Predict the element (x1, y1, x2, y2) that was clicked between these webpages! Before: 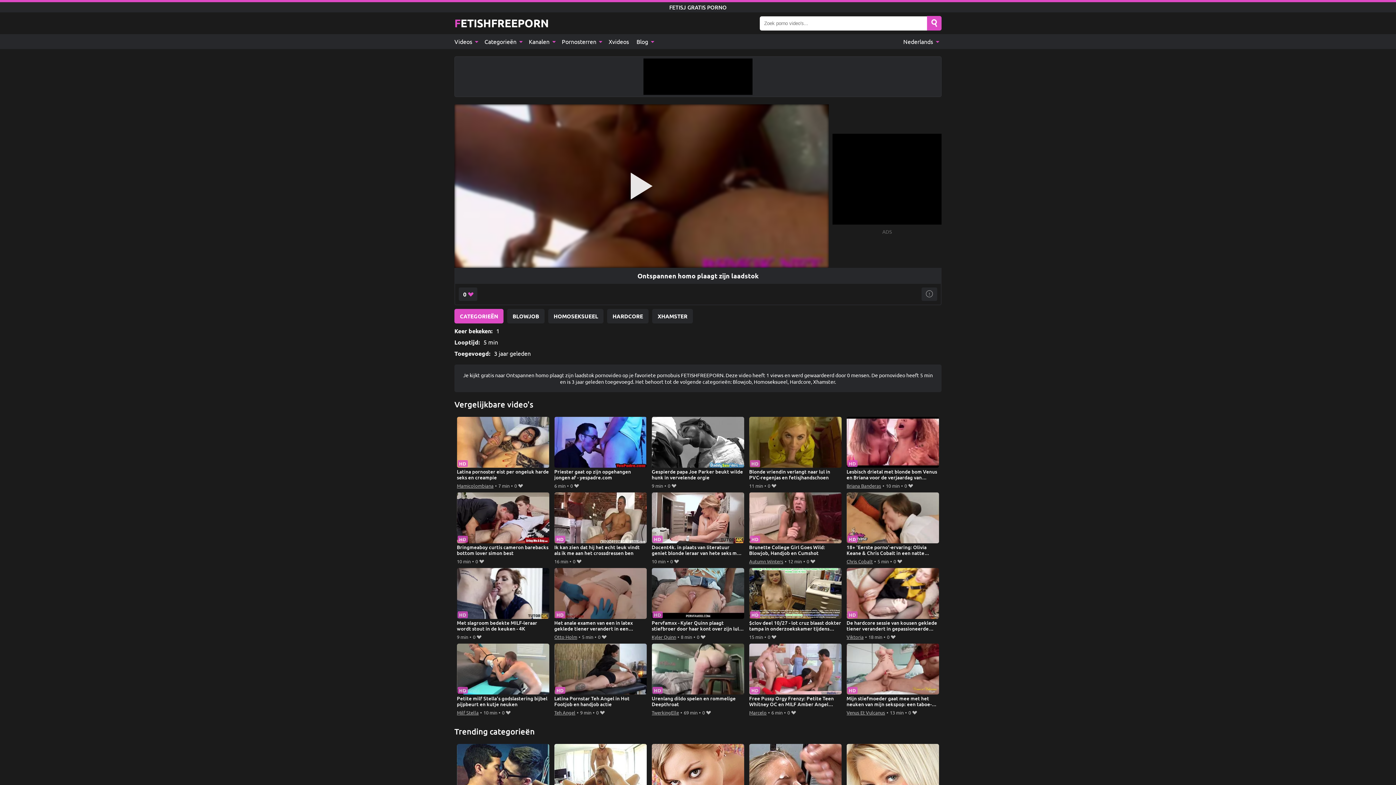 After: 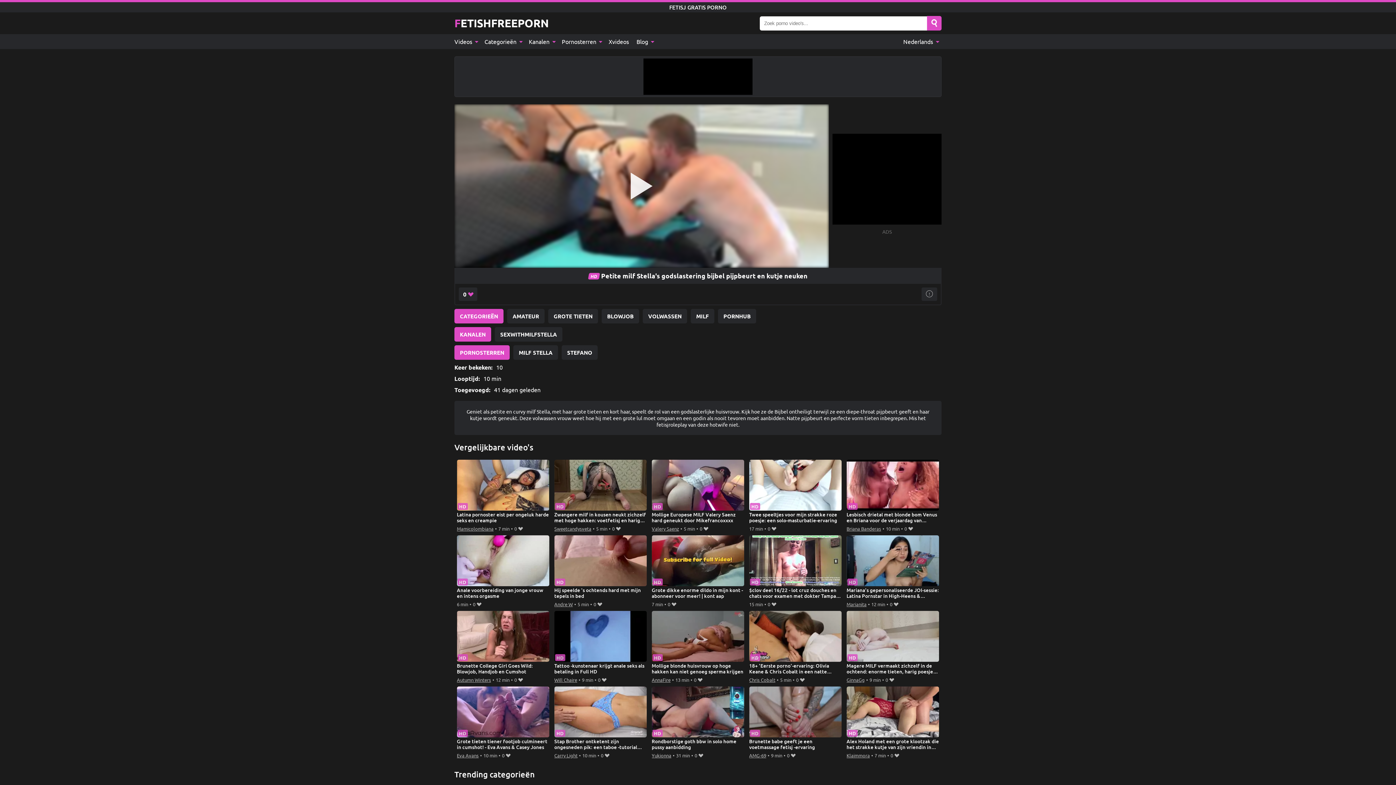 Action: label: Petite milf Stella's godslastering bijbel pijpbeurt en kutje neuken bbox: (456, 643, 549, 708)